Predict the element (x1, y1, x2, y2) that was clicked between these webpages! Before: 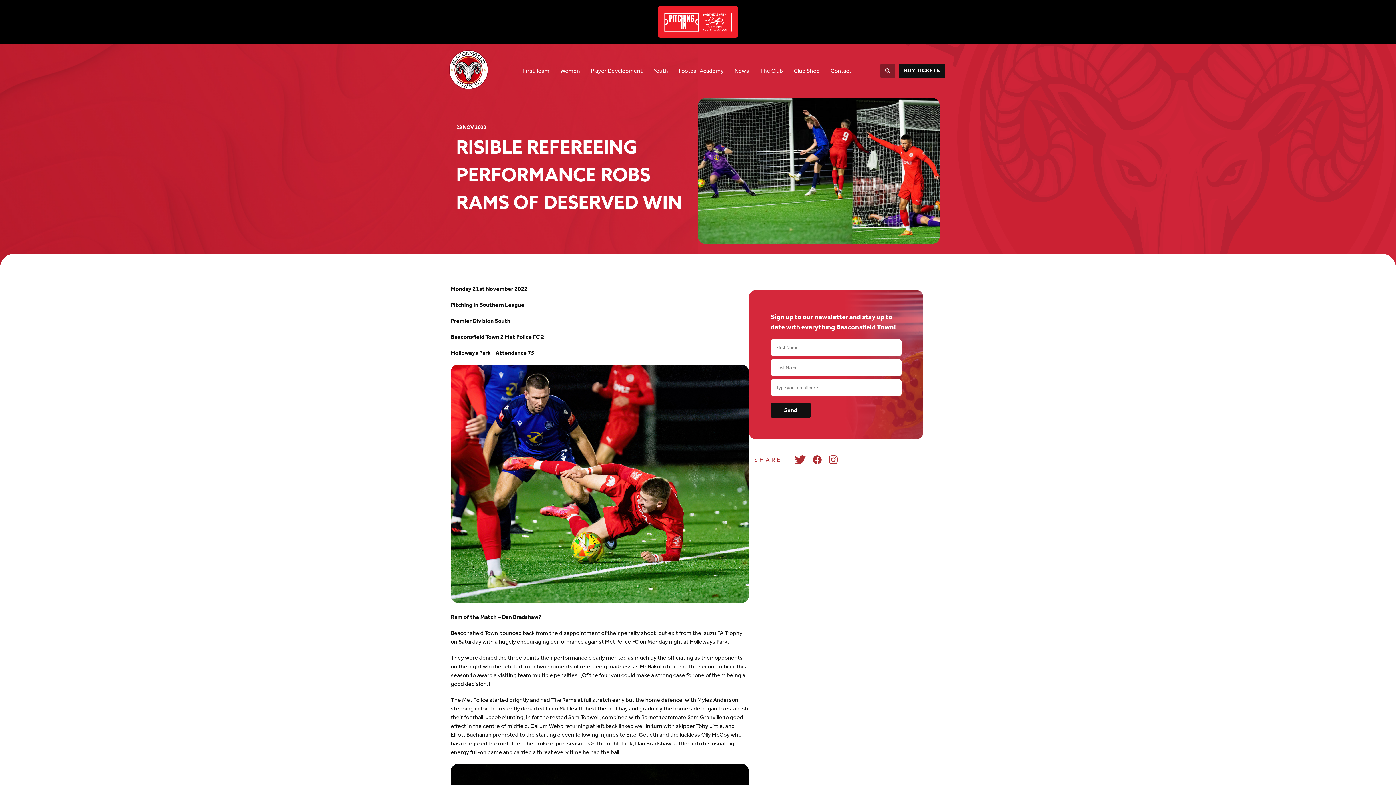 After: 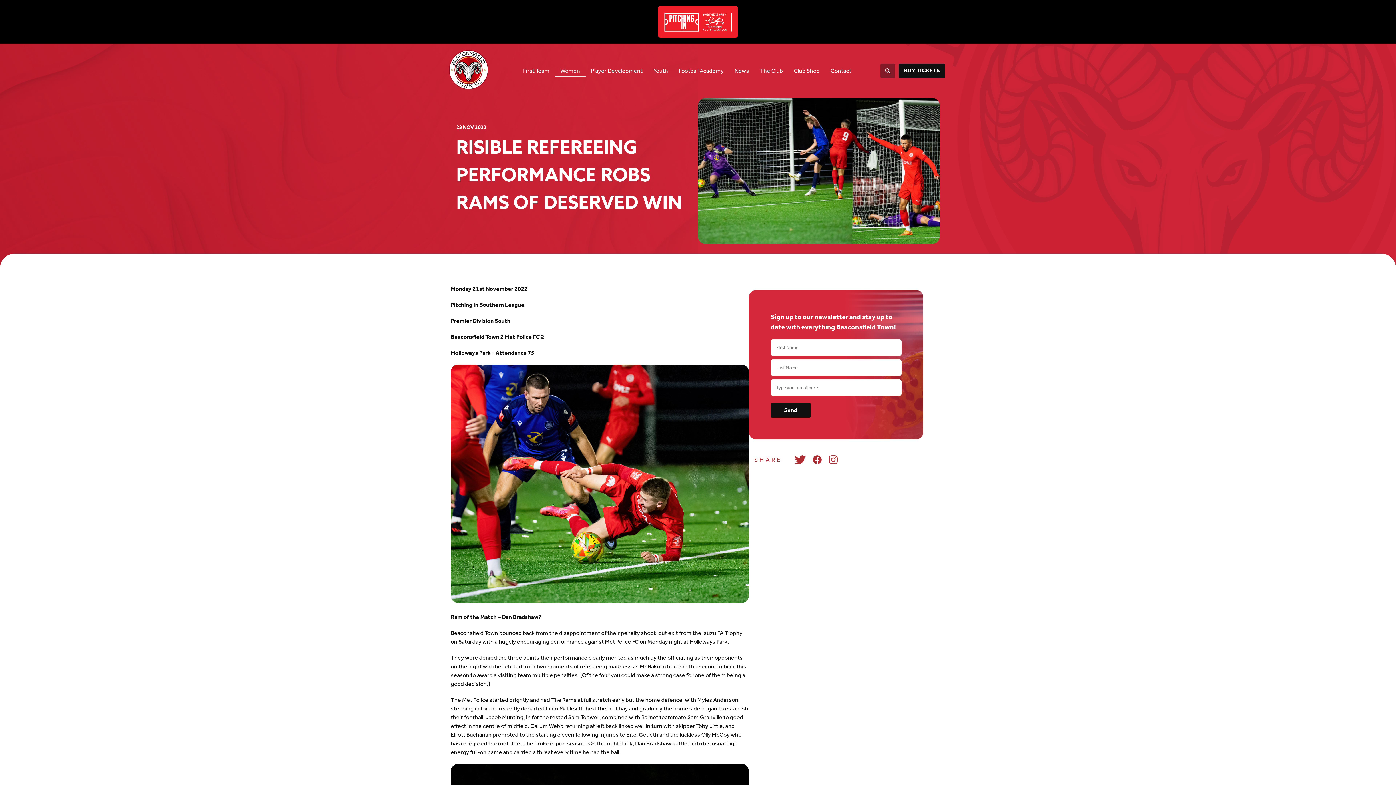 Action: bbox: (555, 63, 585, 78) label: Women